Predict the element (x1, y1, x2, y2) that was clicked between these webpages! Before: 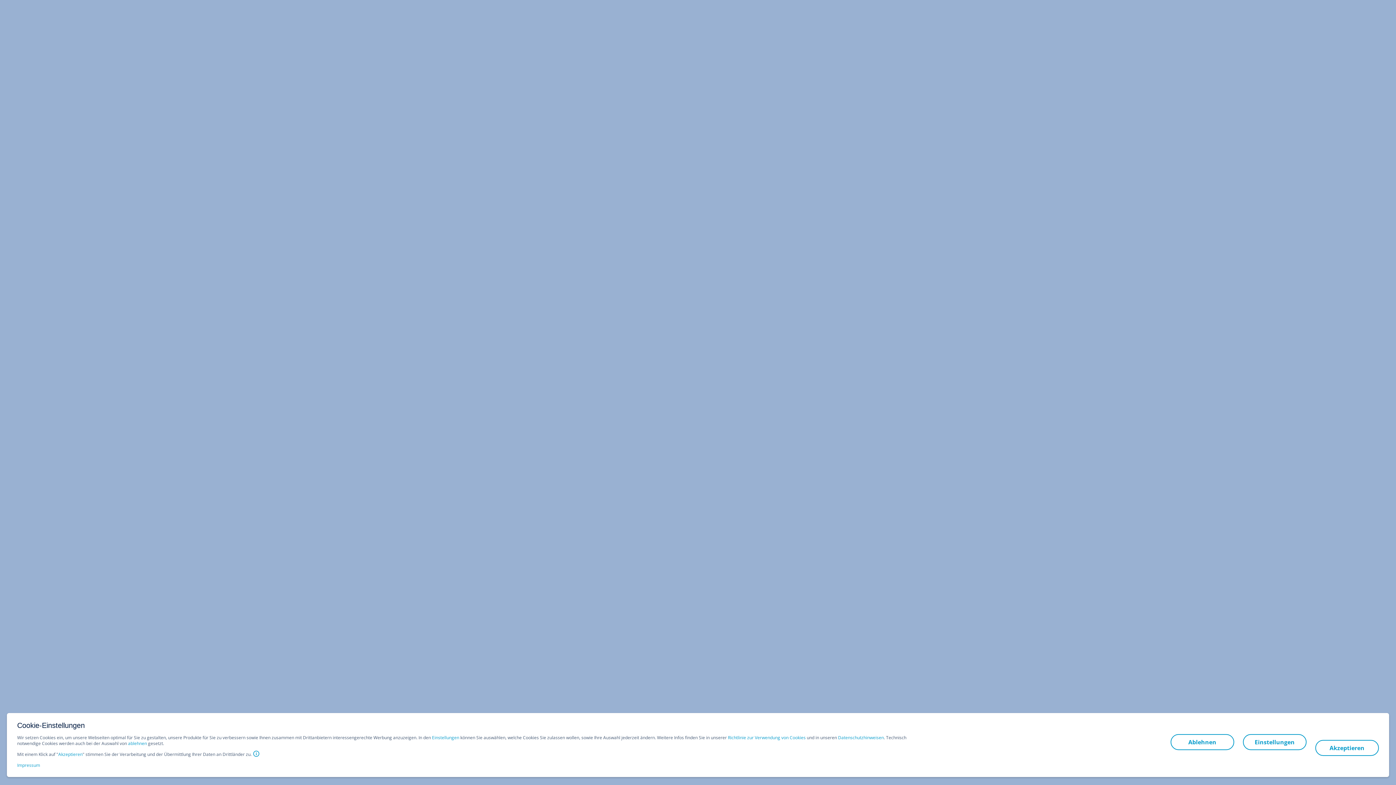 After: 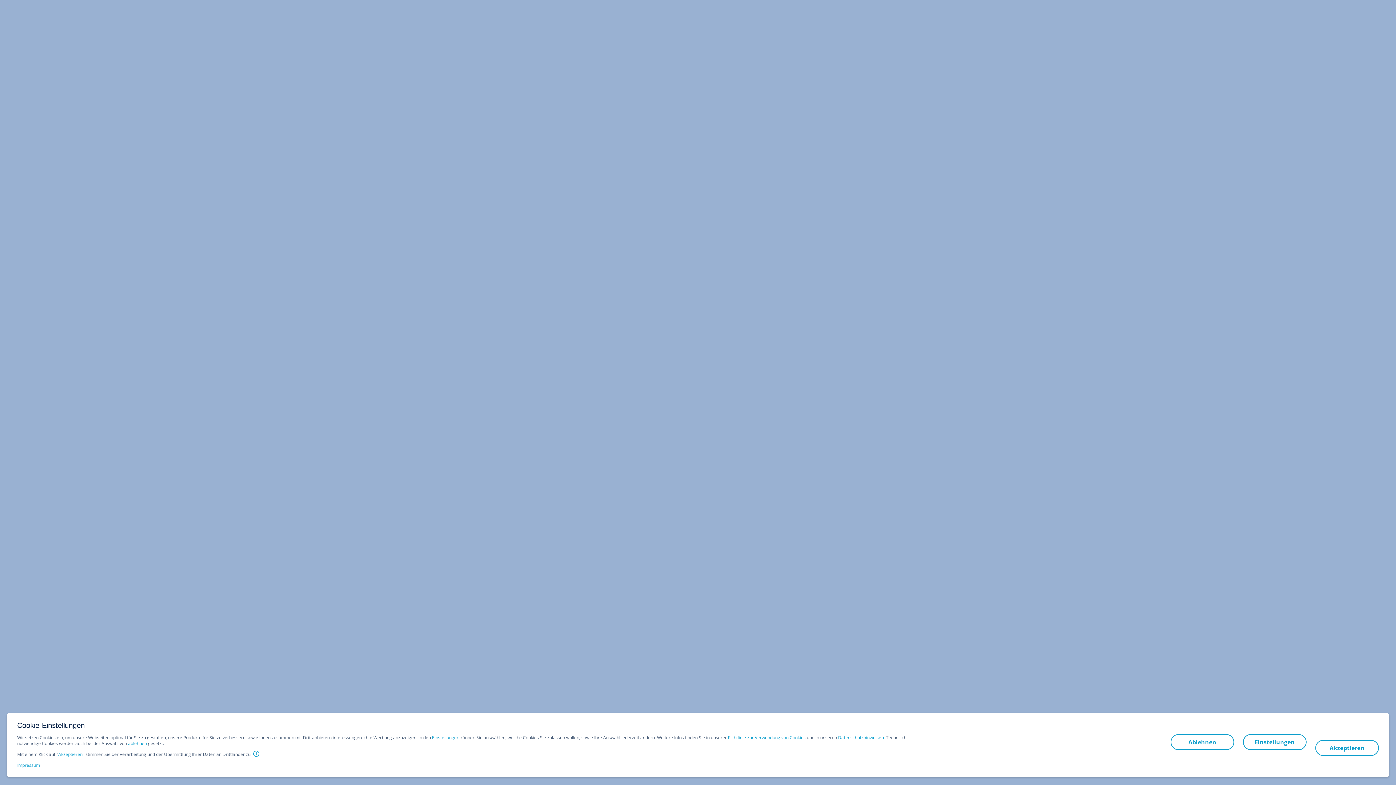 Action: label: Impressum bbox: (17, 762, 40, 768)